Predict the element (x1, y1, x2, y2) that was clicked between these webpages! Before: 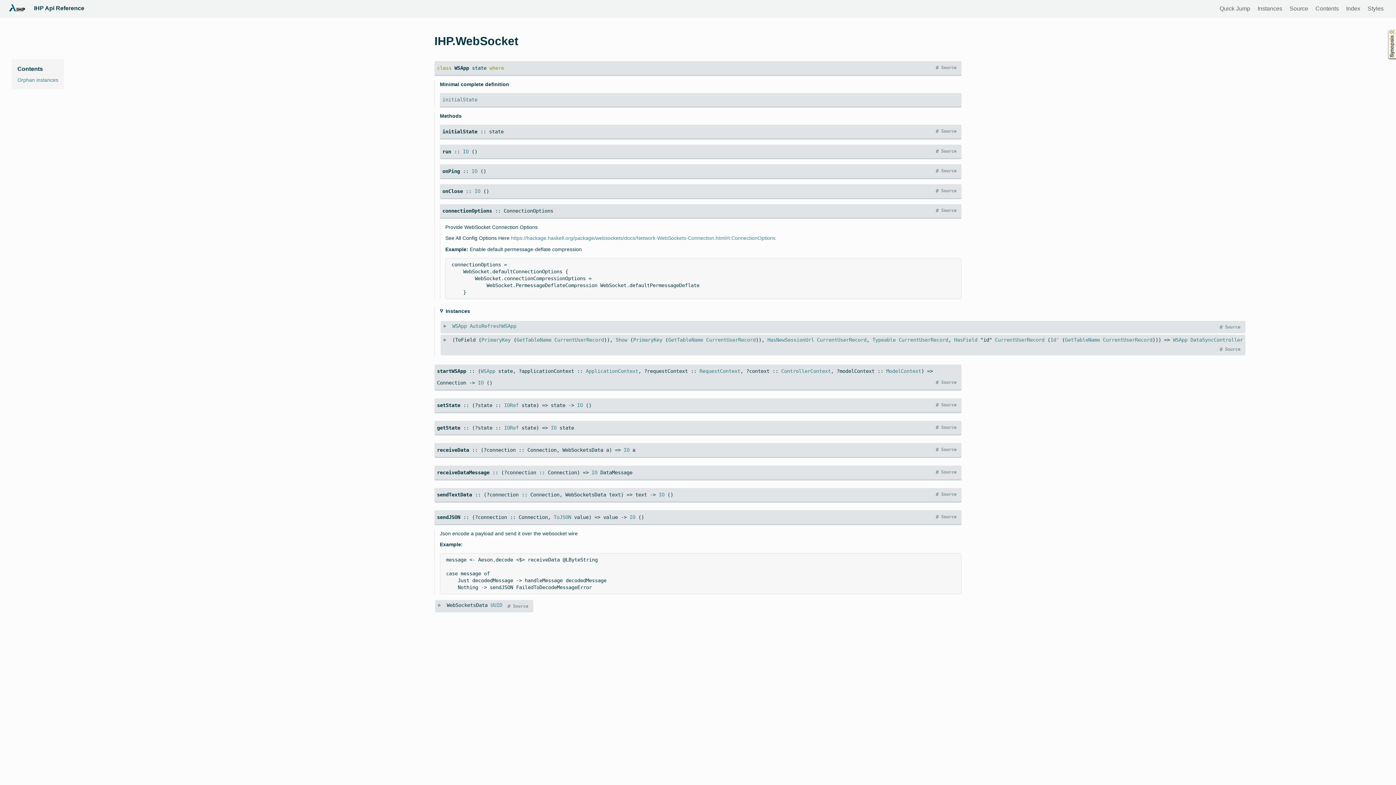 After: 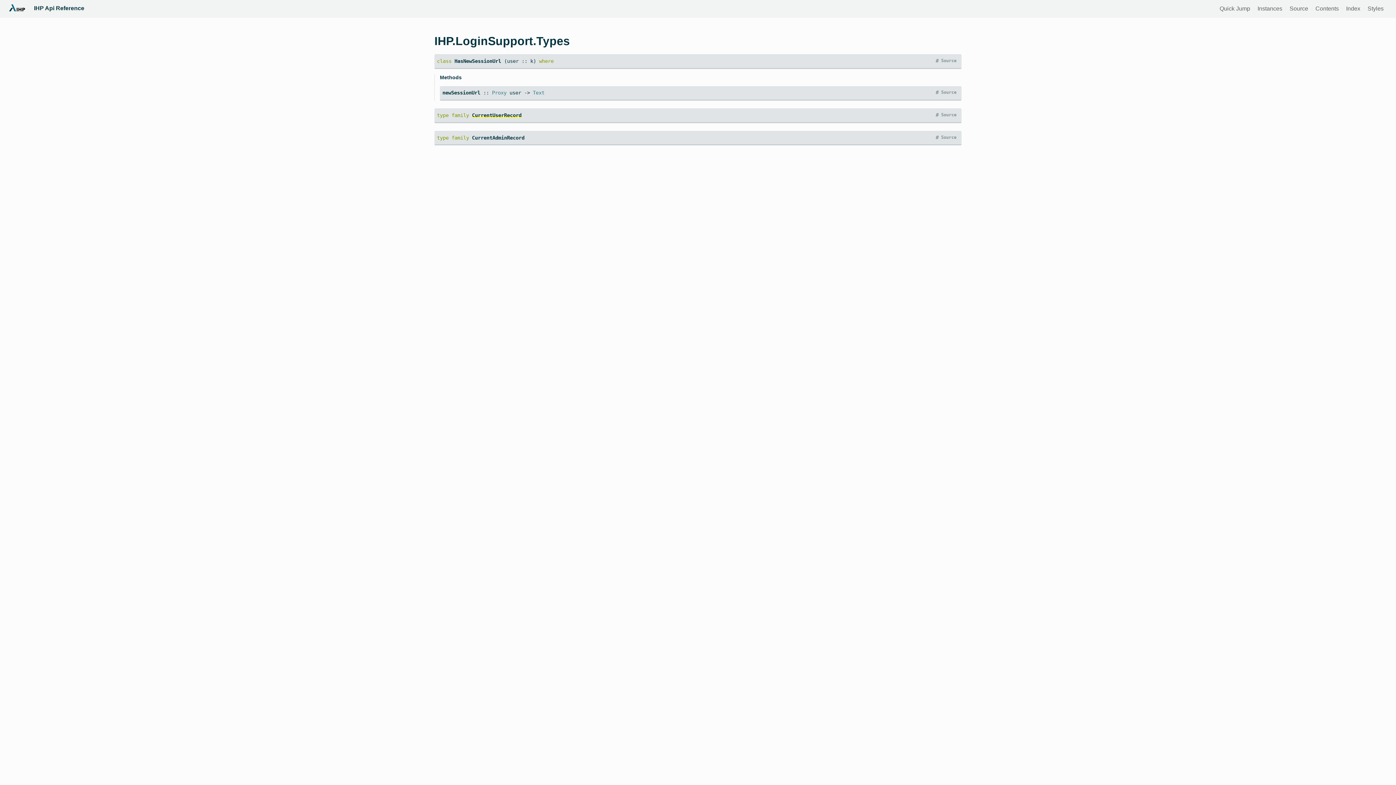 Action: bbox: (898, 336, 948, 342) label: CurrentUserRecord